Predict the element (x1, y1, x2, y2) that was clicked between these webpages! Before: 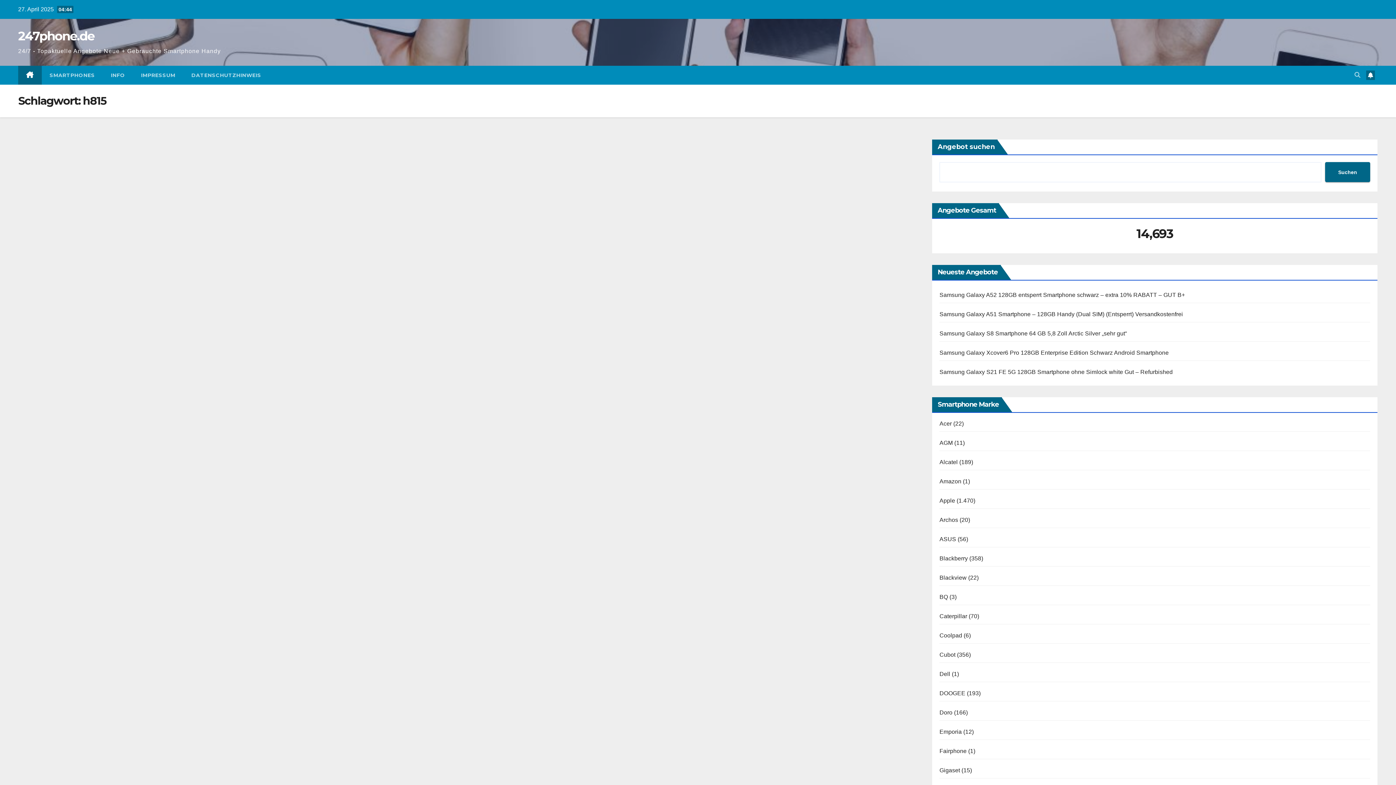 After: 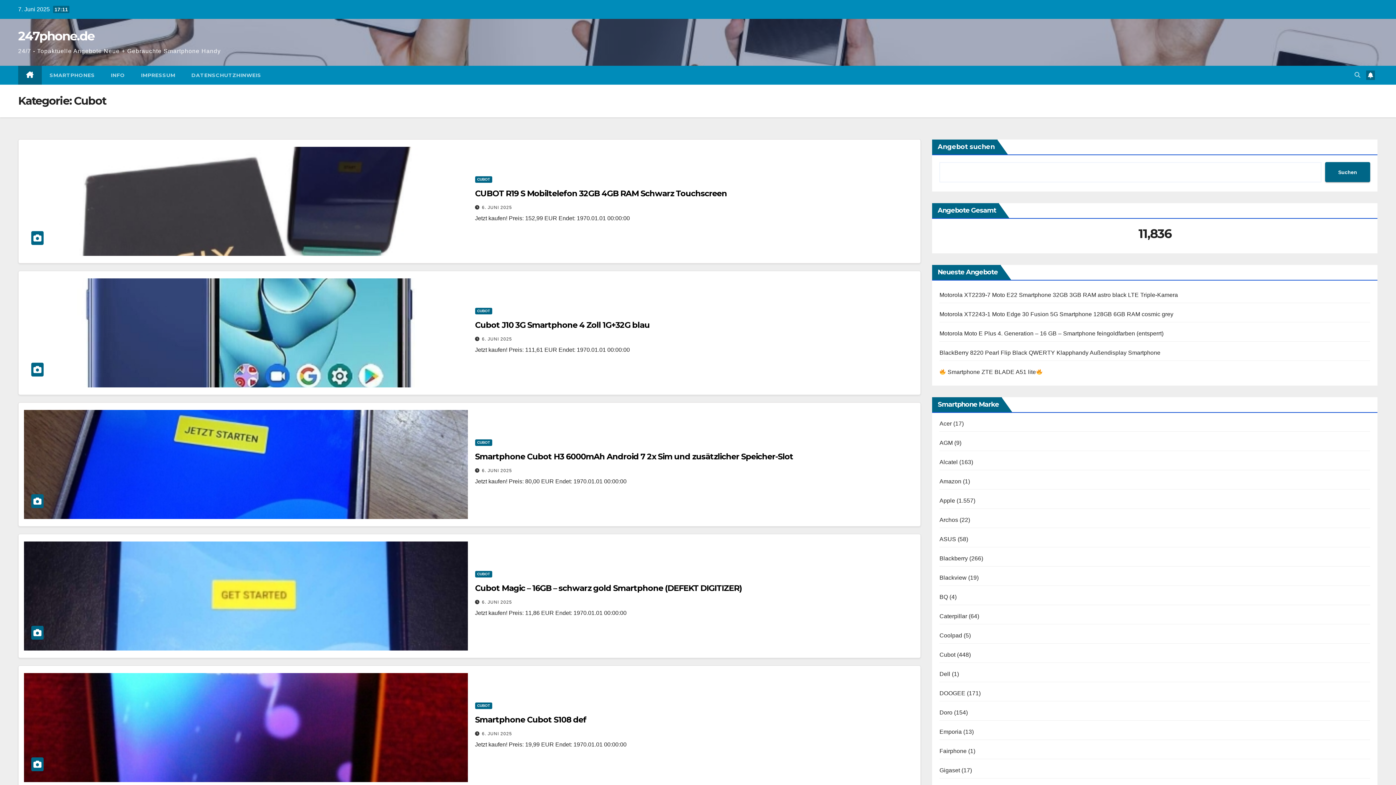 Action: bbox: (939, 652, 955, 658) label: Cubot